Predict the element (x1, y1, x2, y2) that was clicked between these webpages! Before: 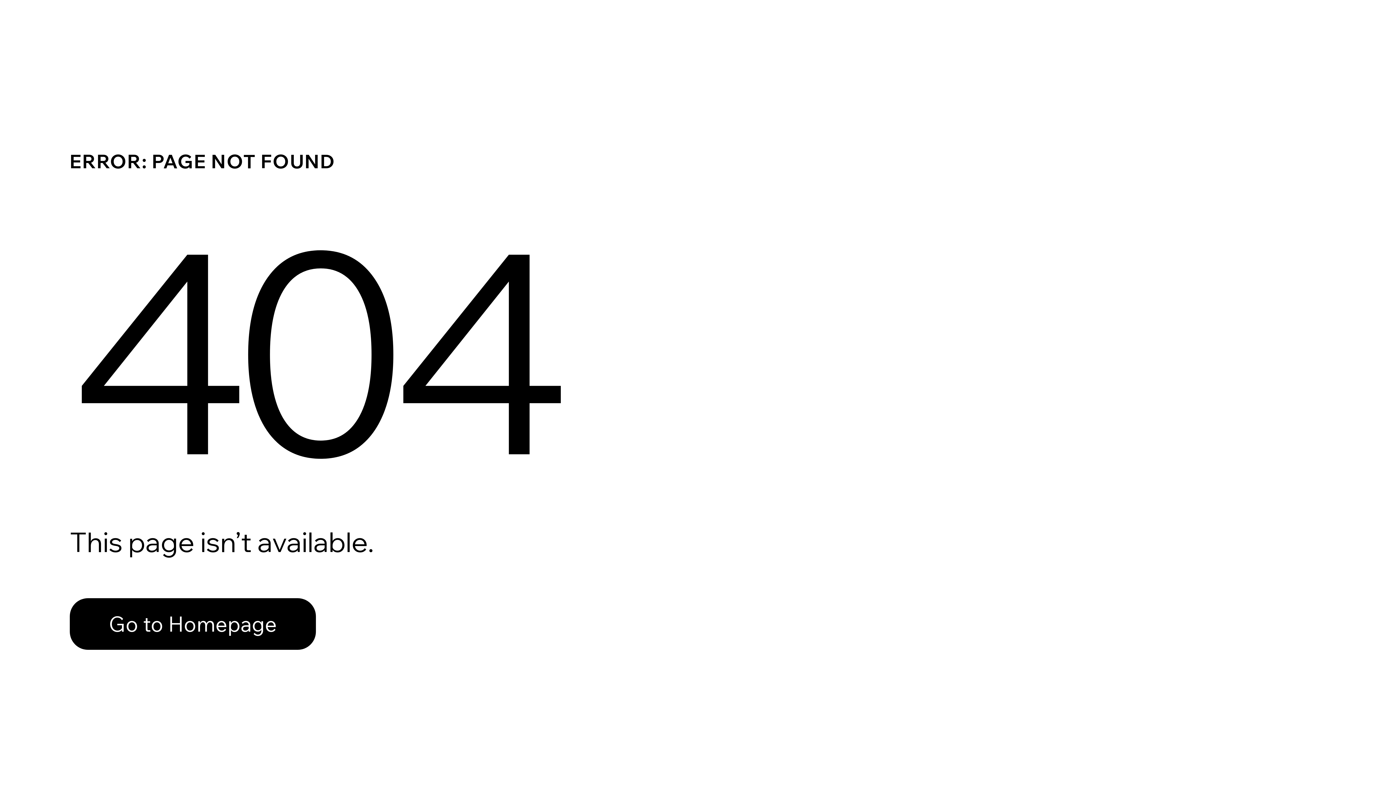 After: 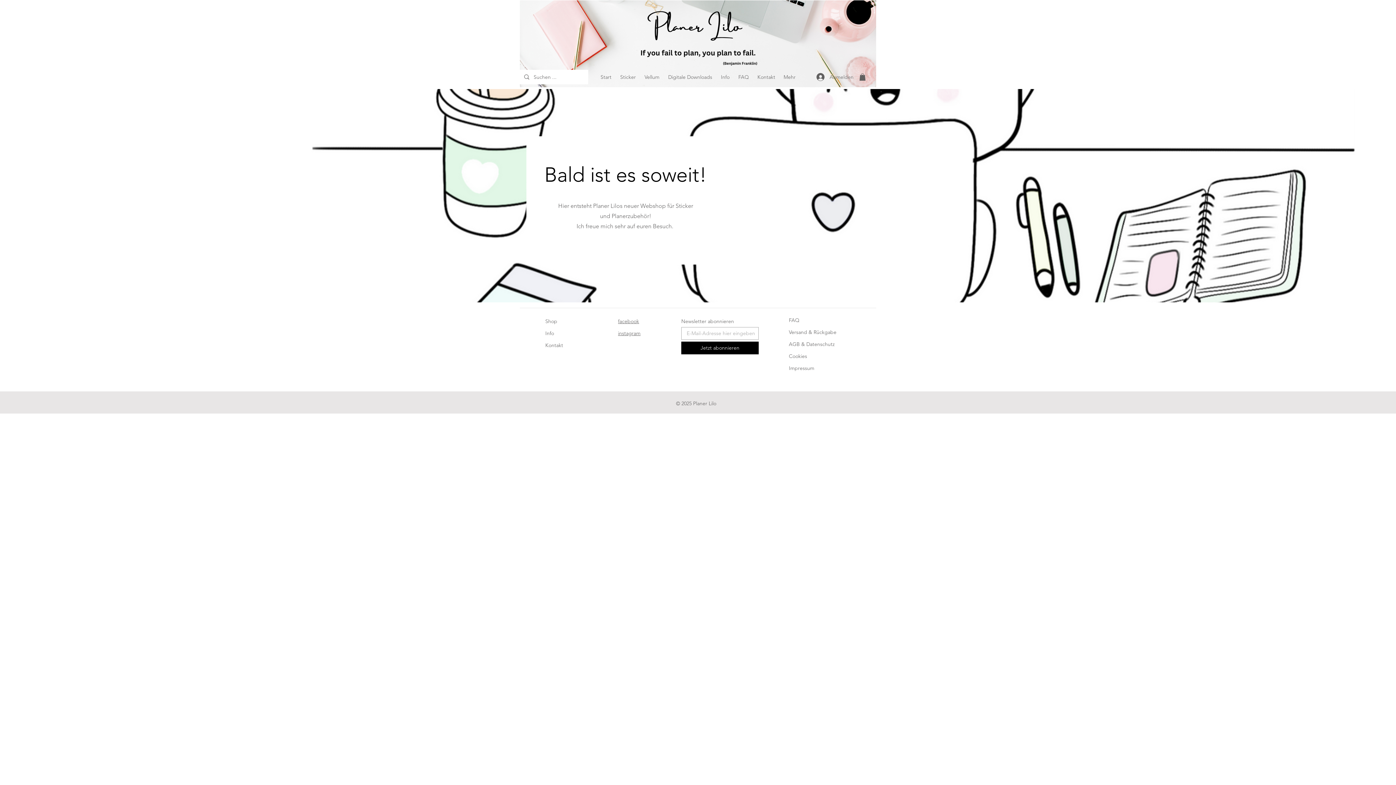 Action: label: Go to Homepage bbox: (69, 582, 768, 659)